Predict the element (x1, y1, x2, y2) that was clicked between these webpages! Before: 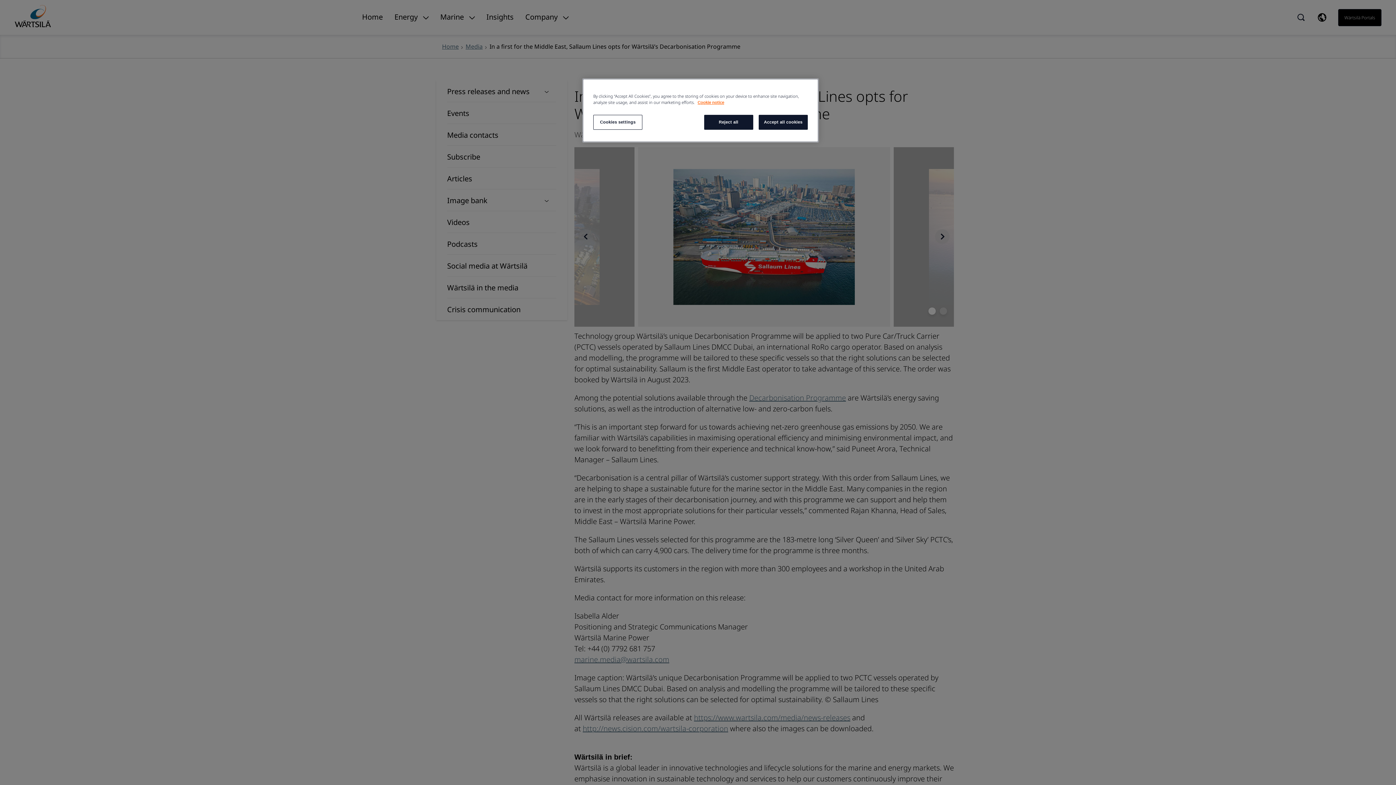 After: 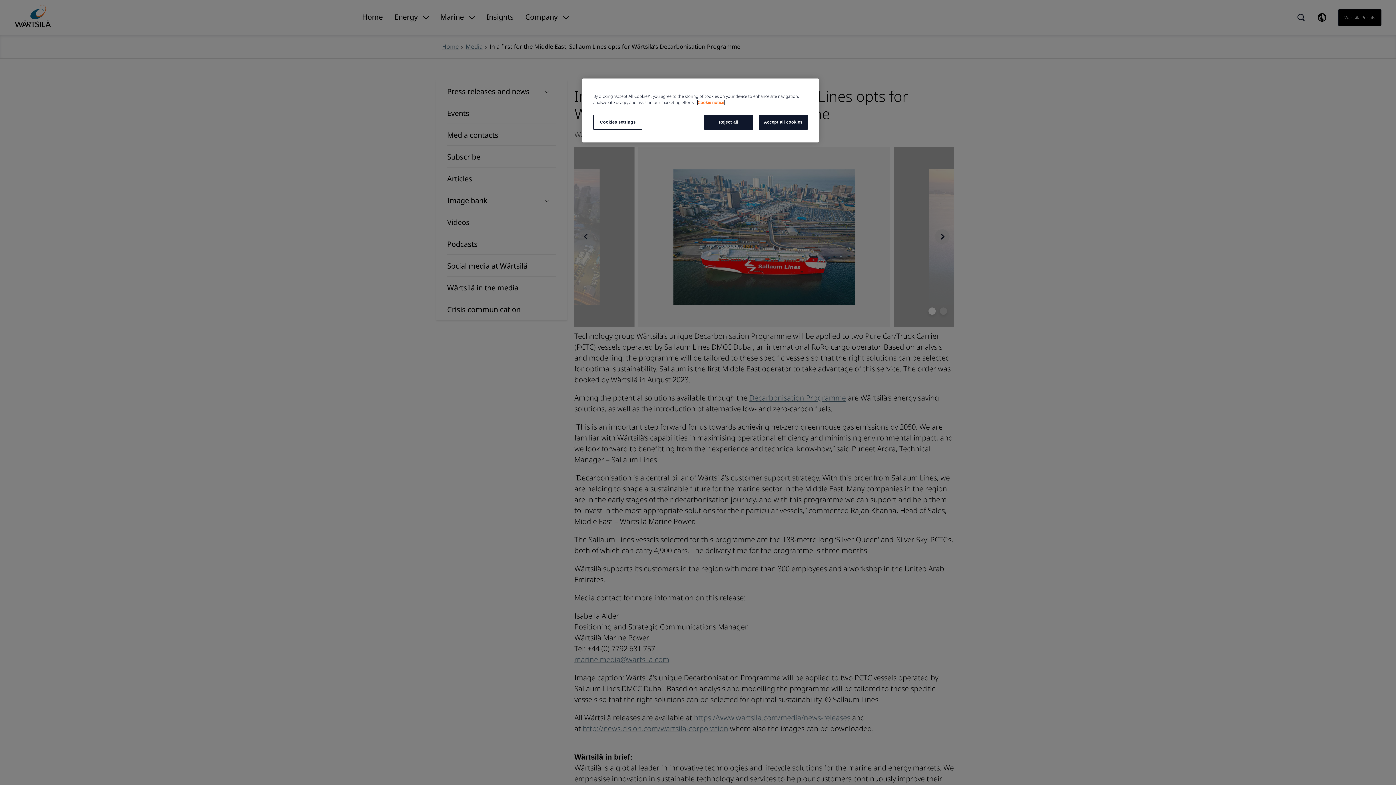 Action: label: More information about your privacy, opens in a new tab bbox: (697, 100, 724, 104)